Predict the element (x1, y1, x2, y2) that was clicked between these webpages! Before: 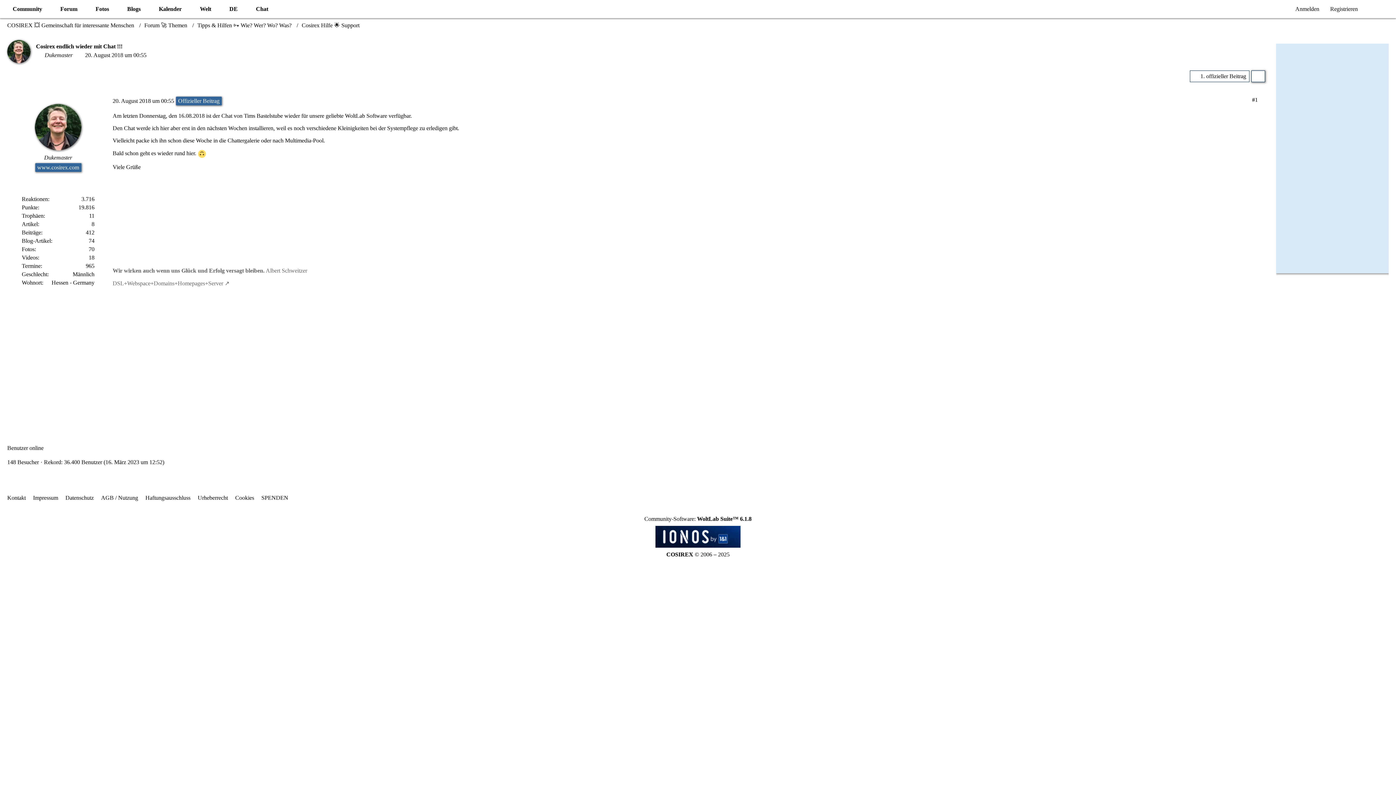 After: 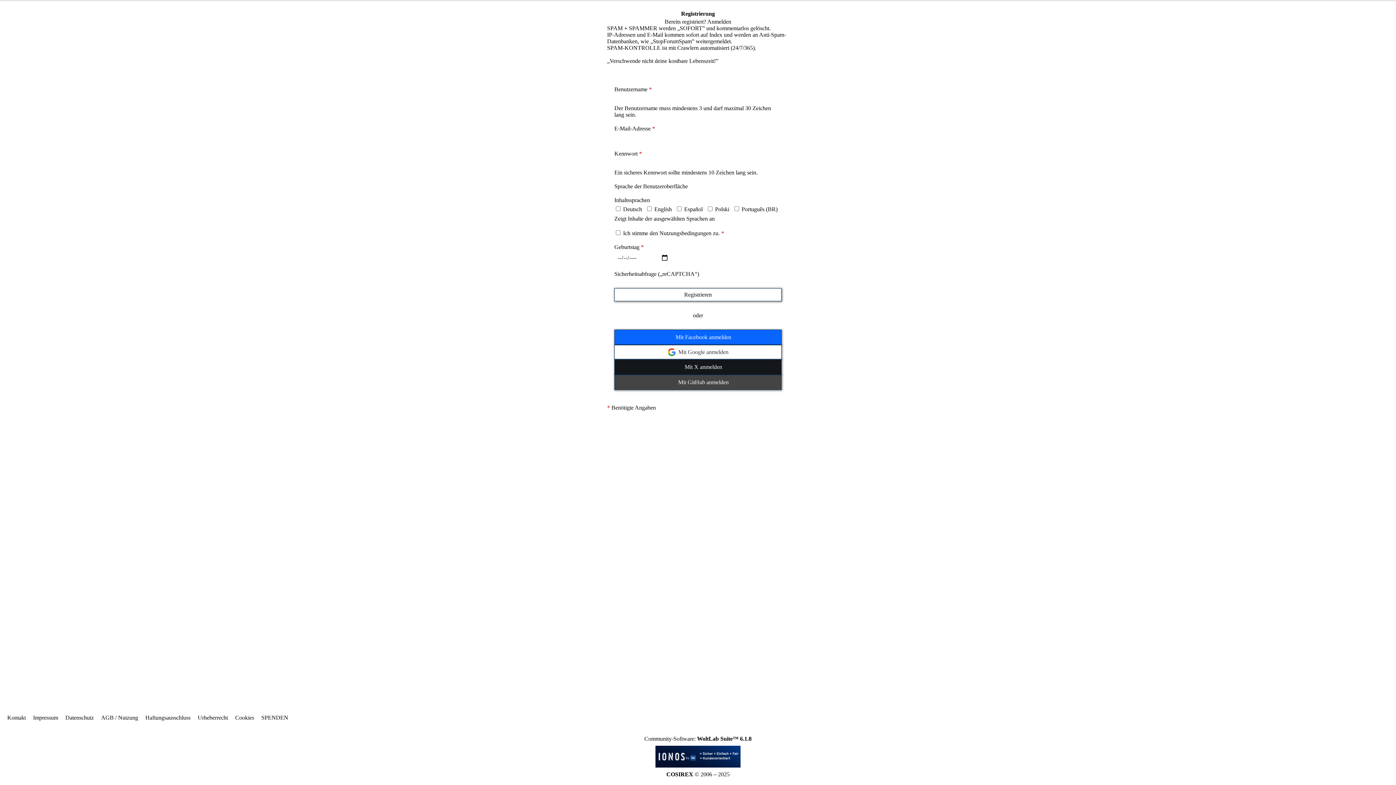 Action: label: Registrieren bbox: (1325, 0, 1363, 18)